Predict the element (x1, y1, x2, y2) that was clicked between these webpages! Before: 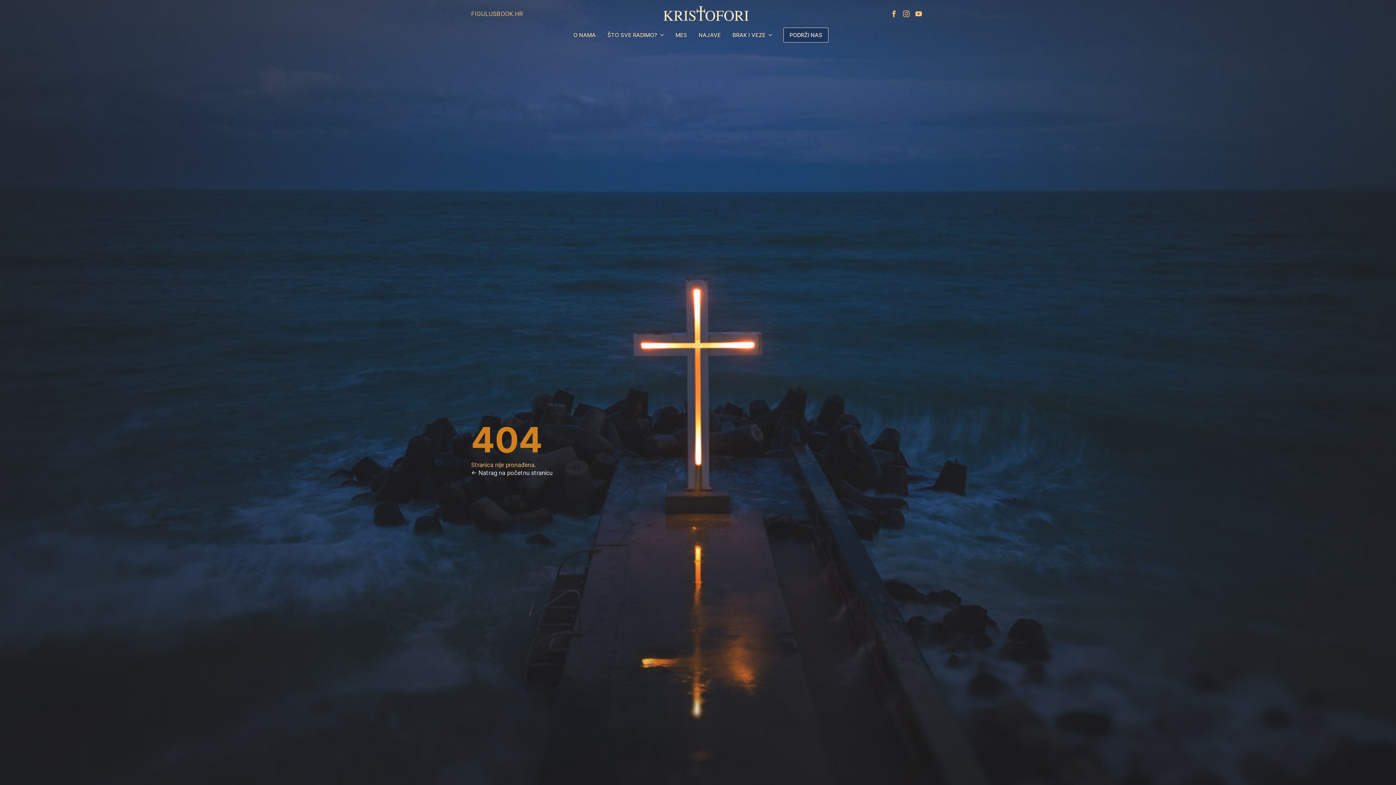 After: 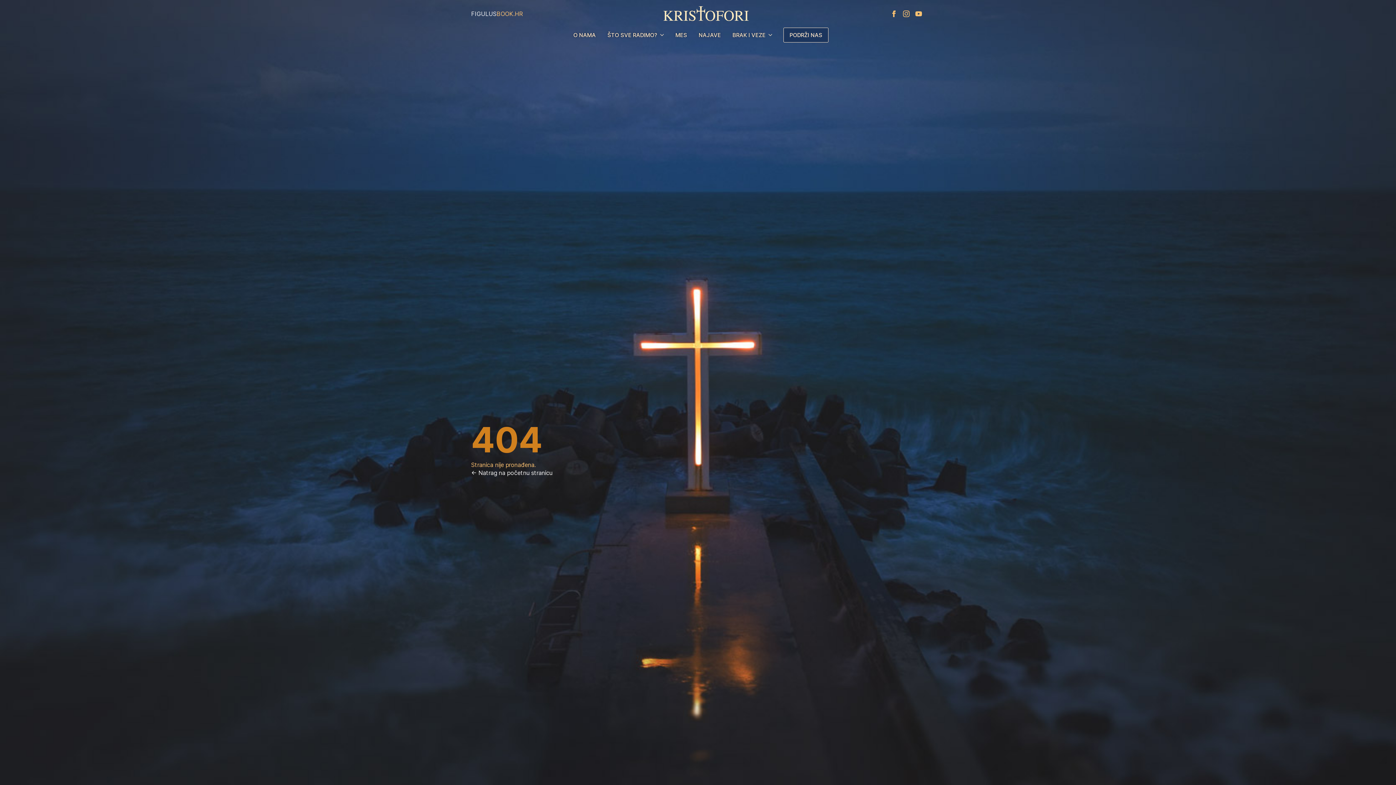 Action: bbox: (471, 9, 496, 17) label: FIGULUS